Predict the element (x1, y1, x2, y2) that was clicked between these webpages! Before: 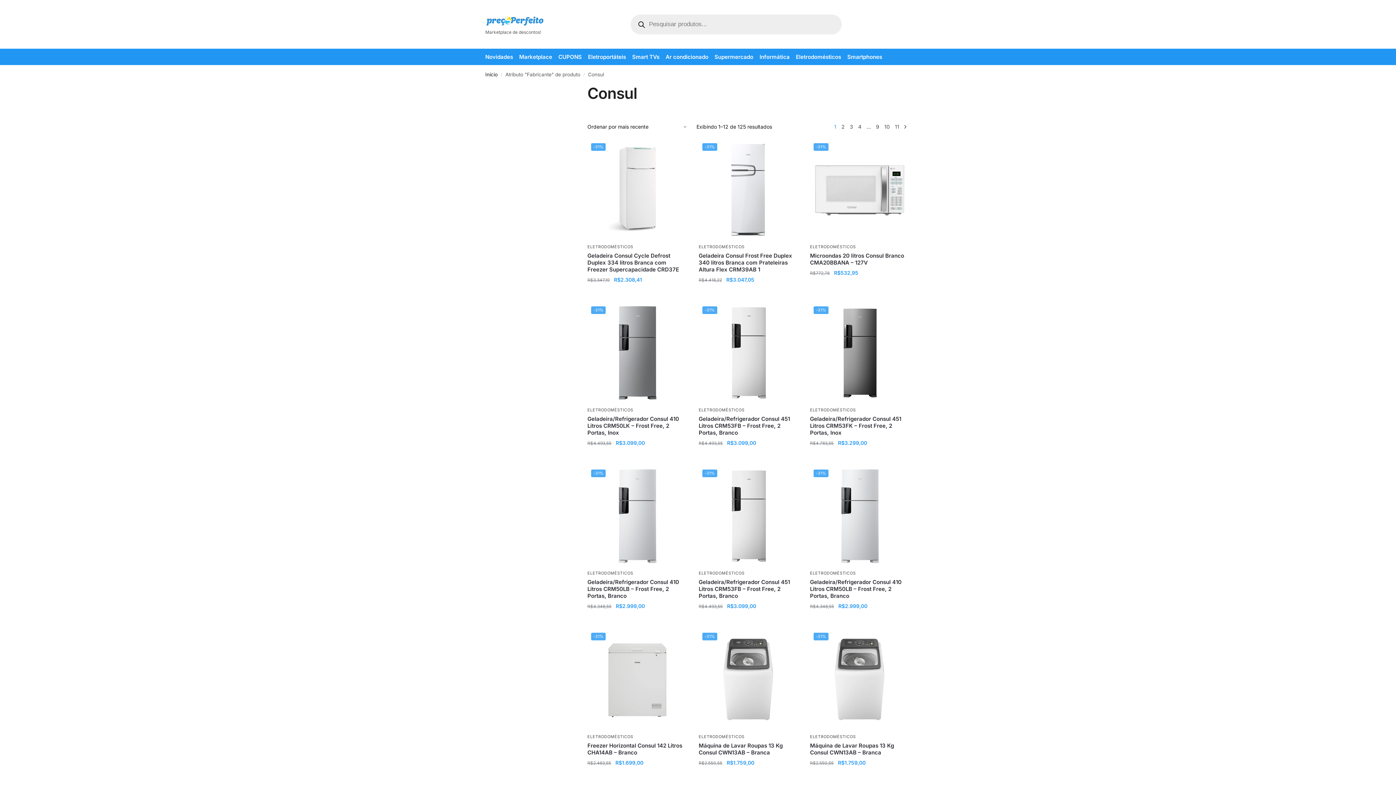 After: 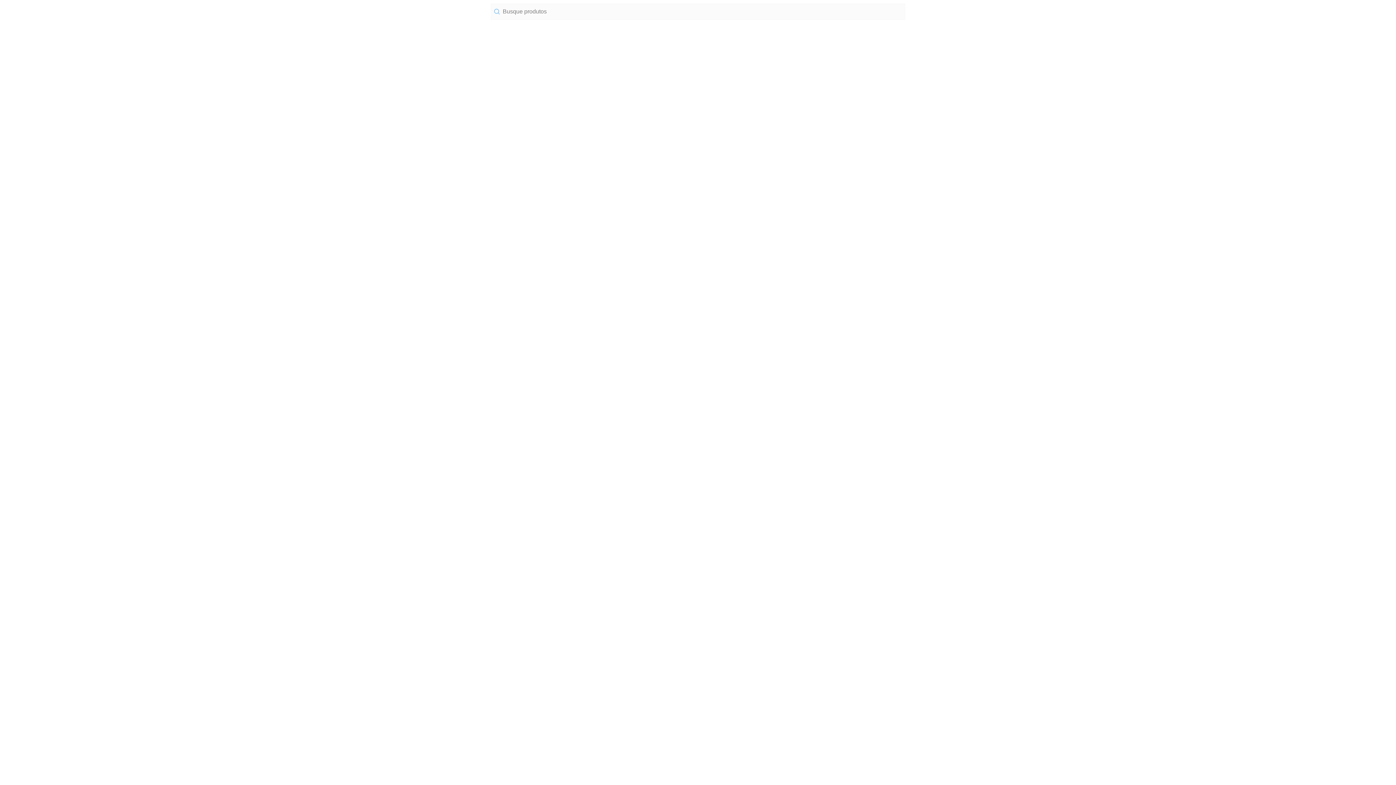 Action: bbox: (485, 49, 516, 65) label: Novidades